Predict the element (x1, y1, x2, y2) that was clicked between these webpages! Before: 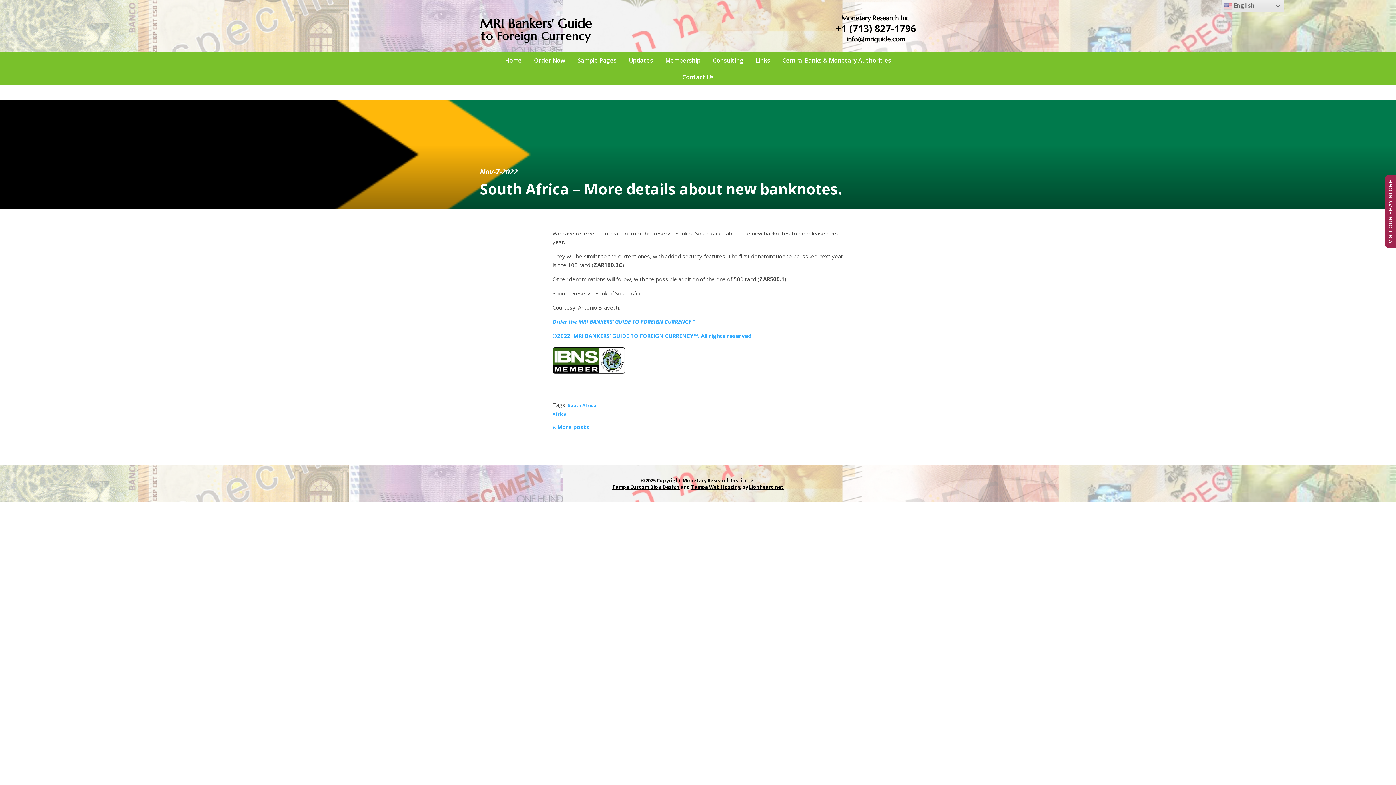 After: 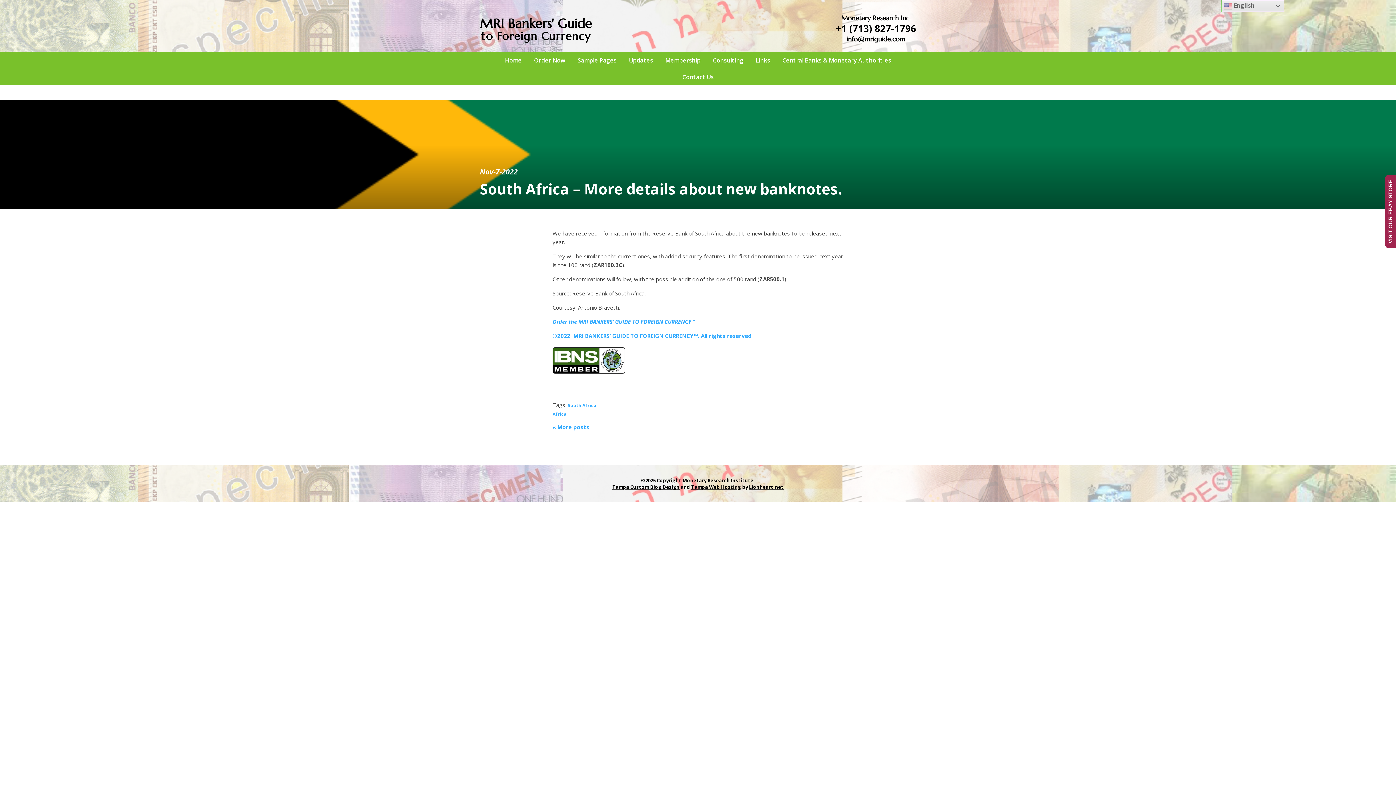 Action: bbox: (691, 484, 741, 490) label: Tampa Web Hosting